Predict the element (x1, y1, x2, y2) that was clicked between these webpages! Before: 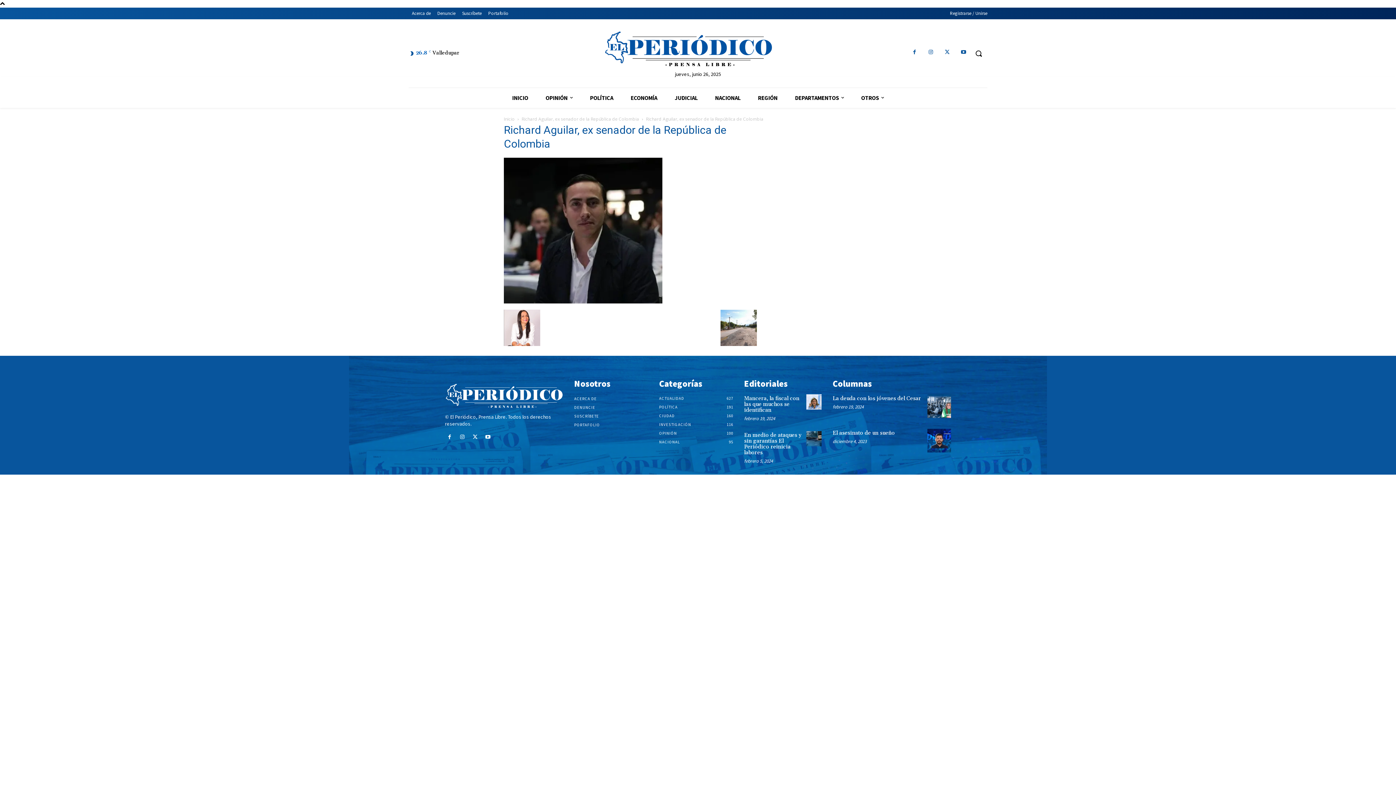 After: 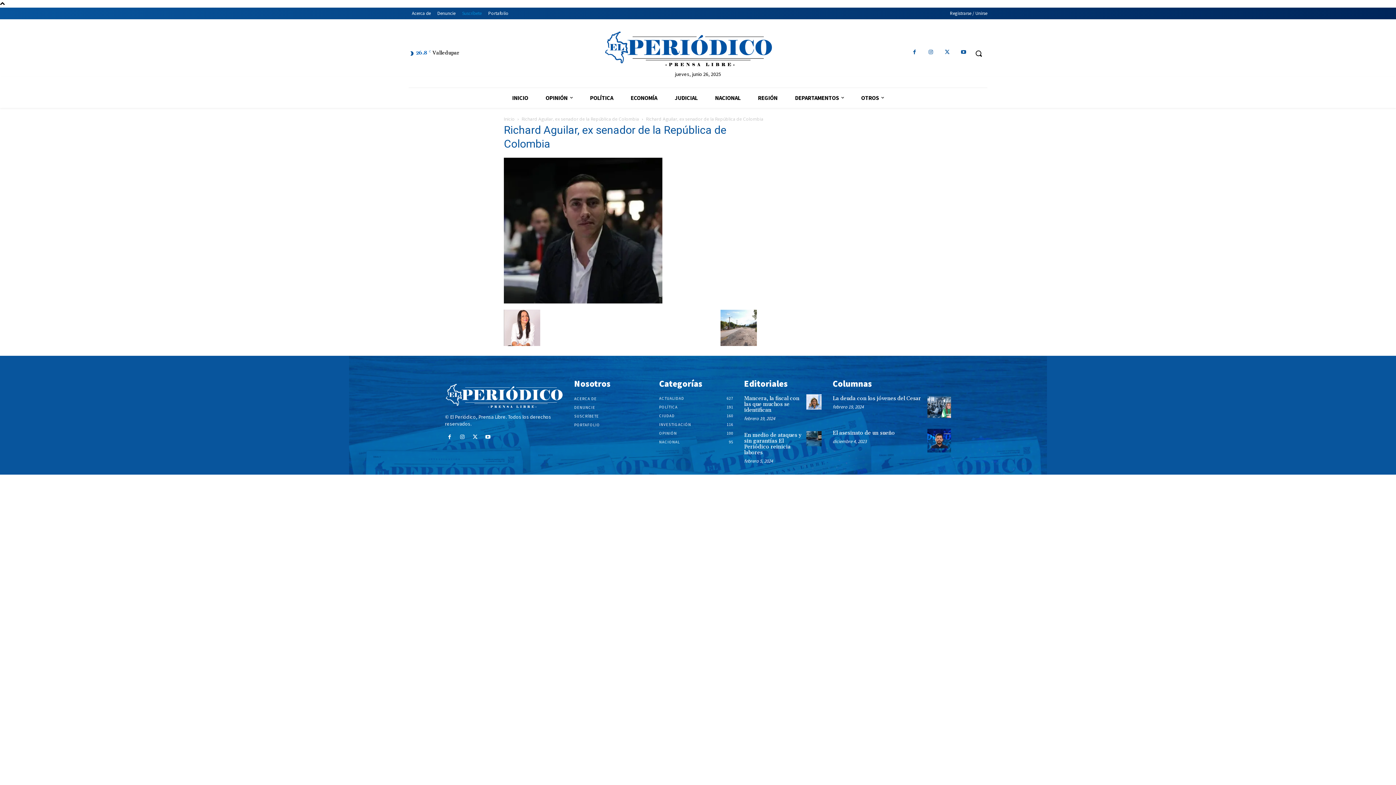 Action: label: Suscríbete bbox: (458, 9, 485, 17)